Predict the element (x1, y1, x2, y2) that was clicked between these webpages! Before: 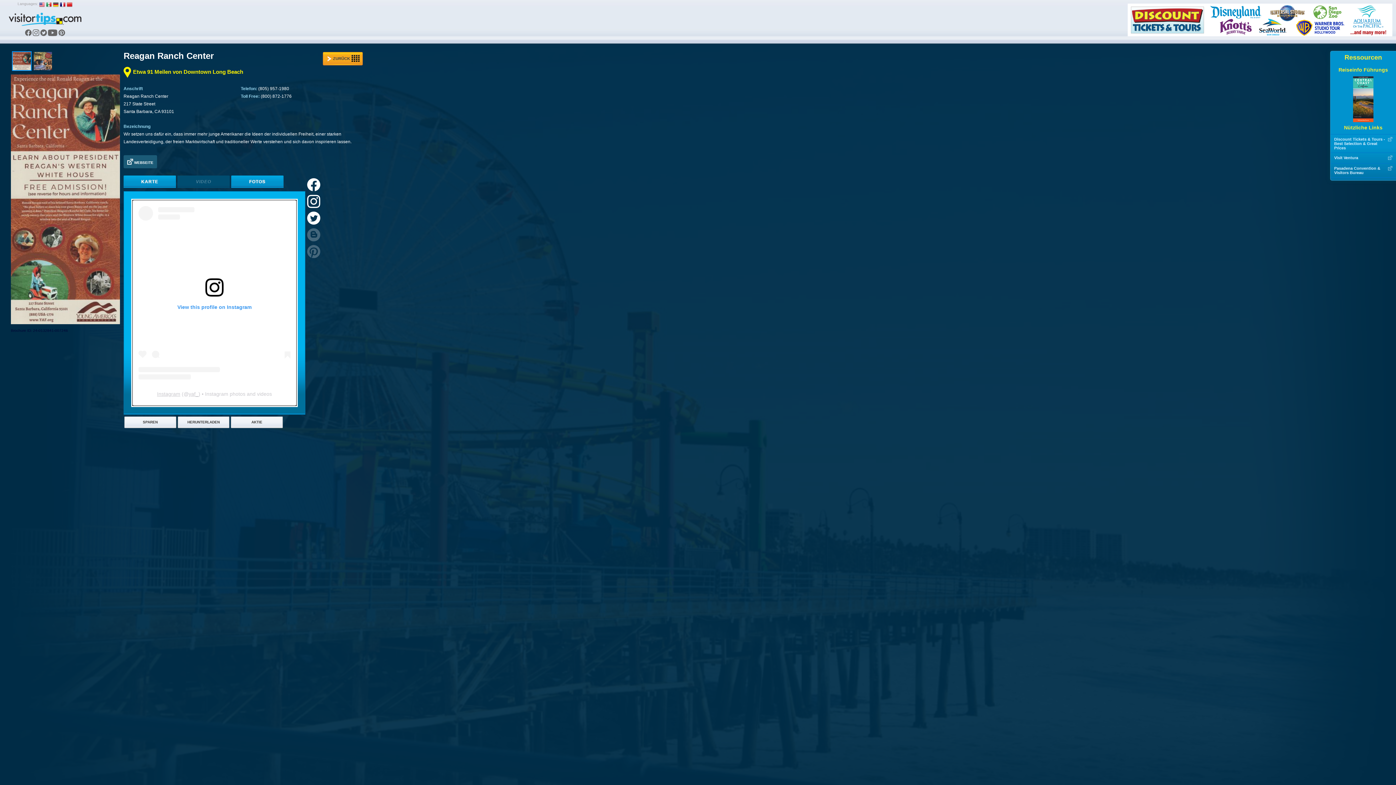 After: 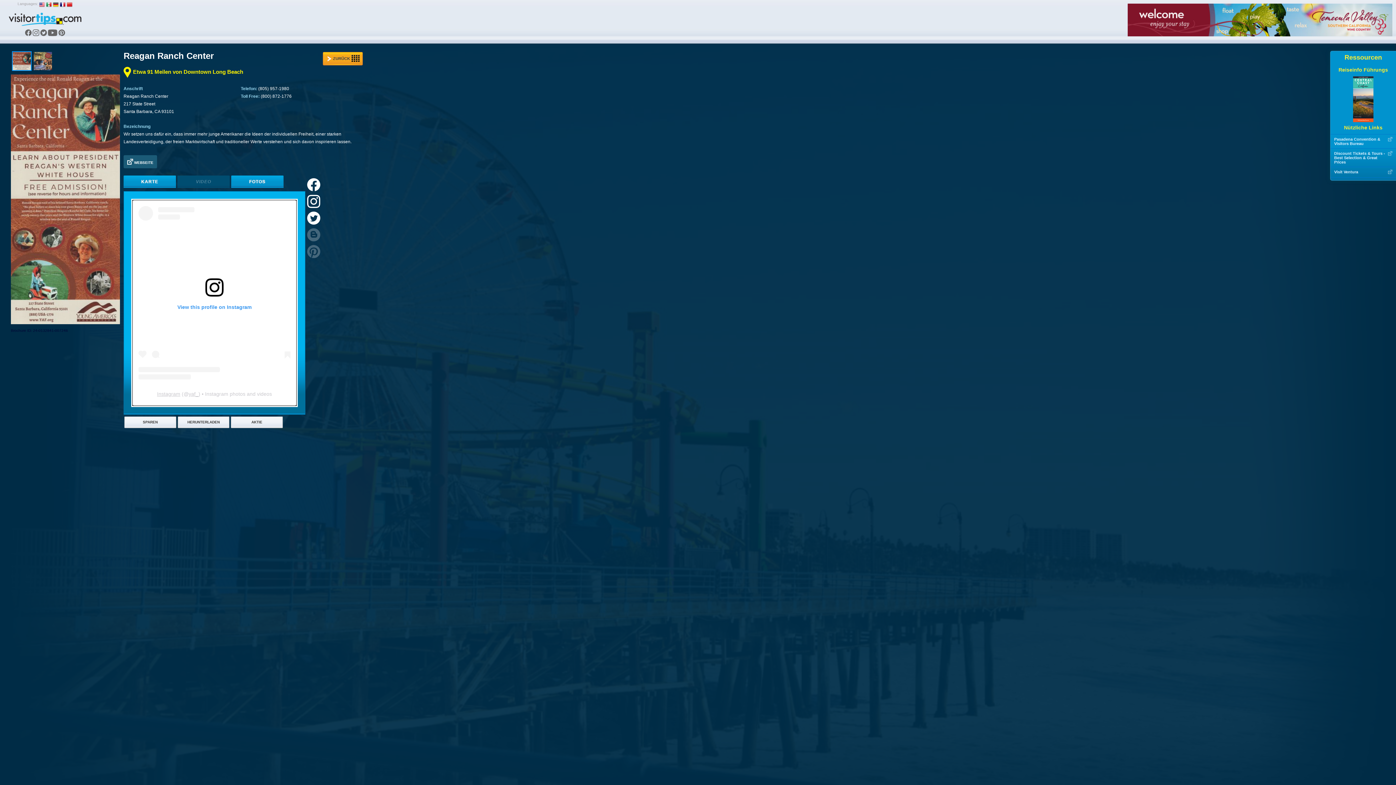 Action: bbox: (52, 4, 58, 8)